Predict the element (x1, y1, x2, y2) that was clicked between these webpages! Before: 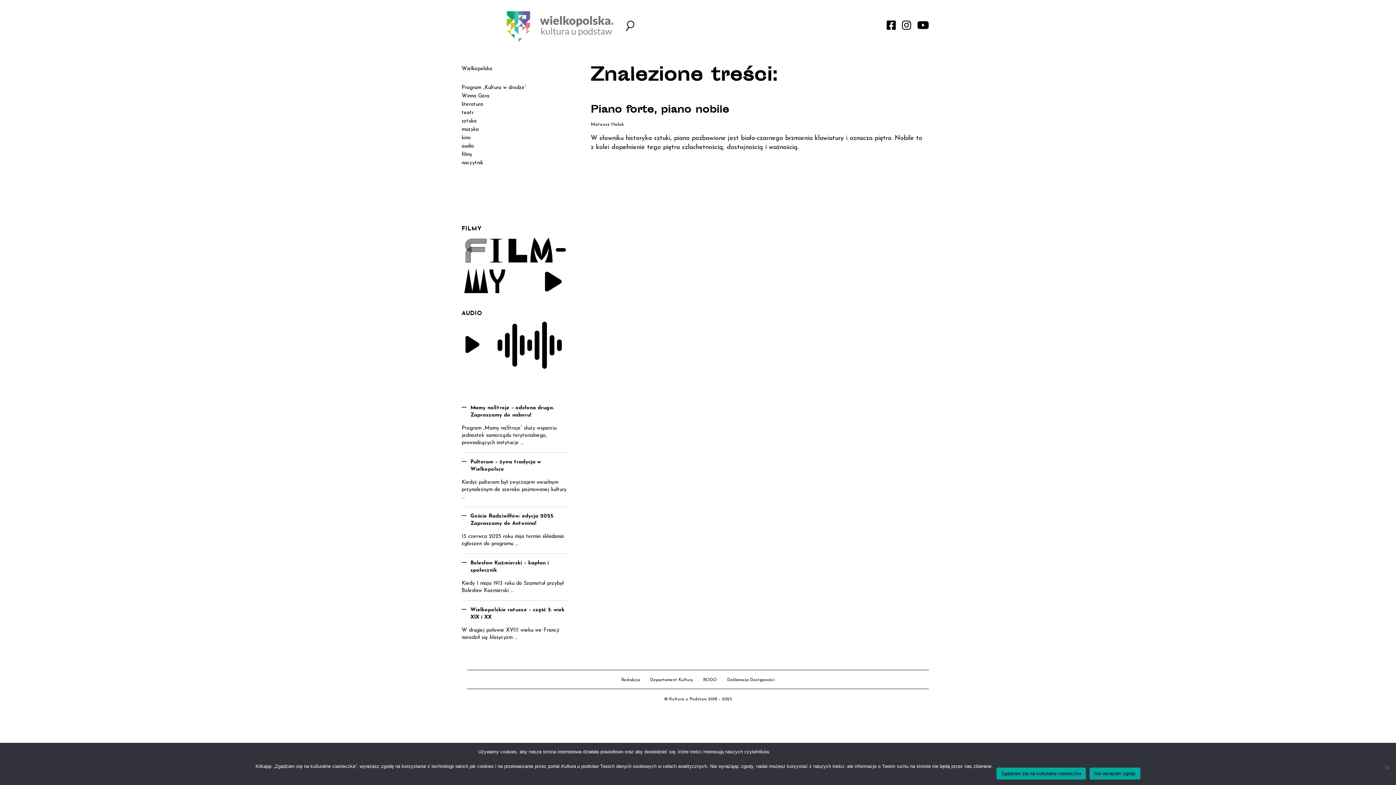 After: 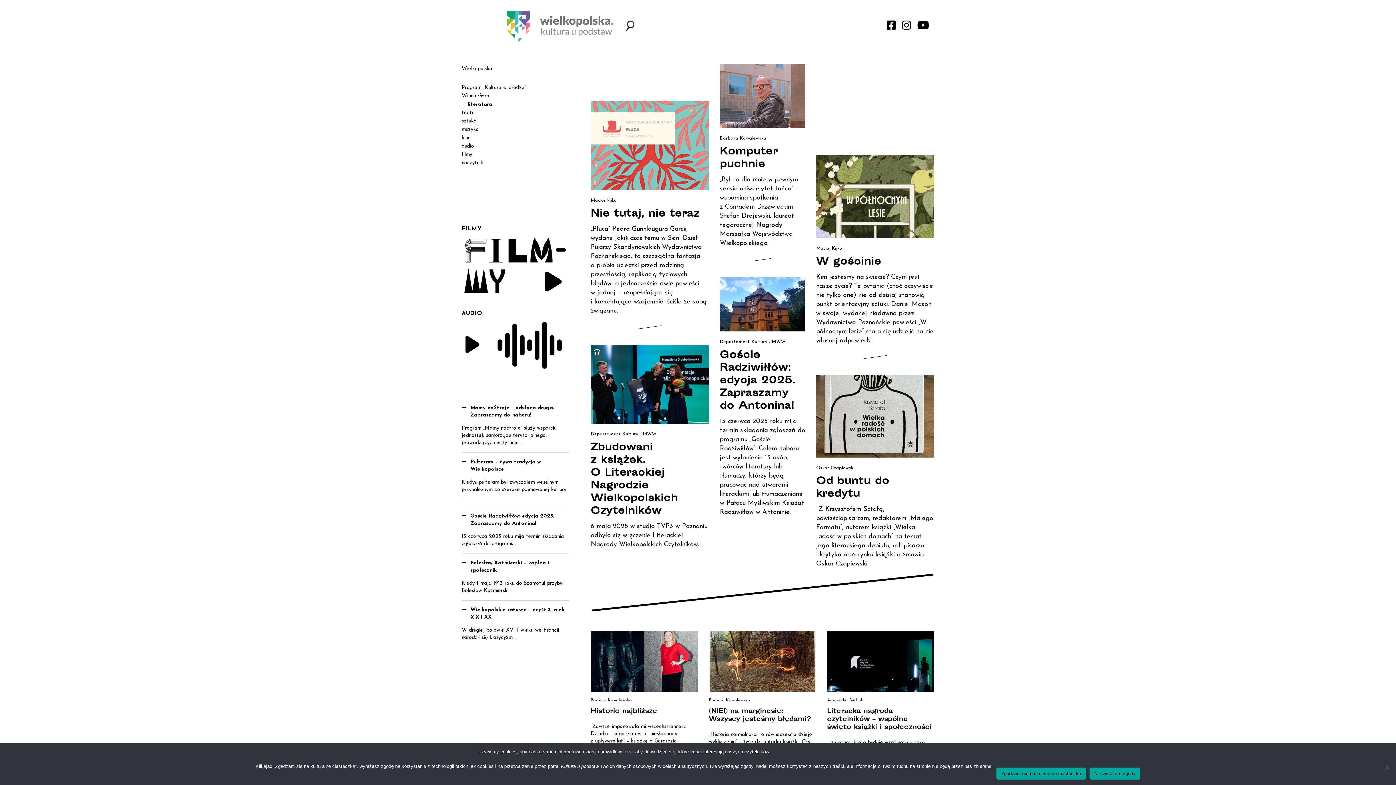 Action: label: literatura bbox: (461, 101, 483, 107)